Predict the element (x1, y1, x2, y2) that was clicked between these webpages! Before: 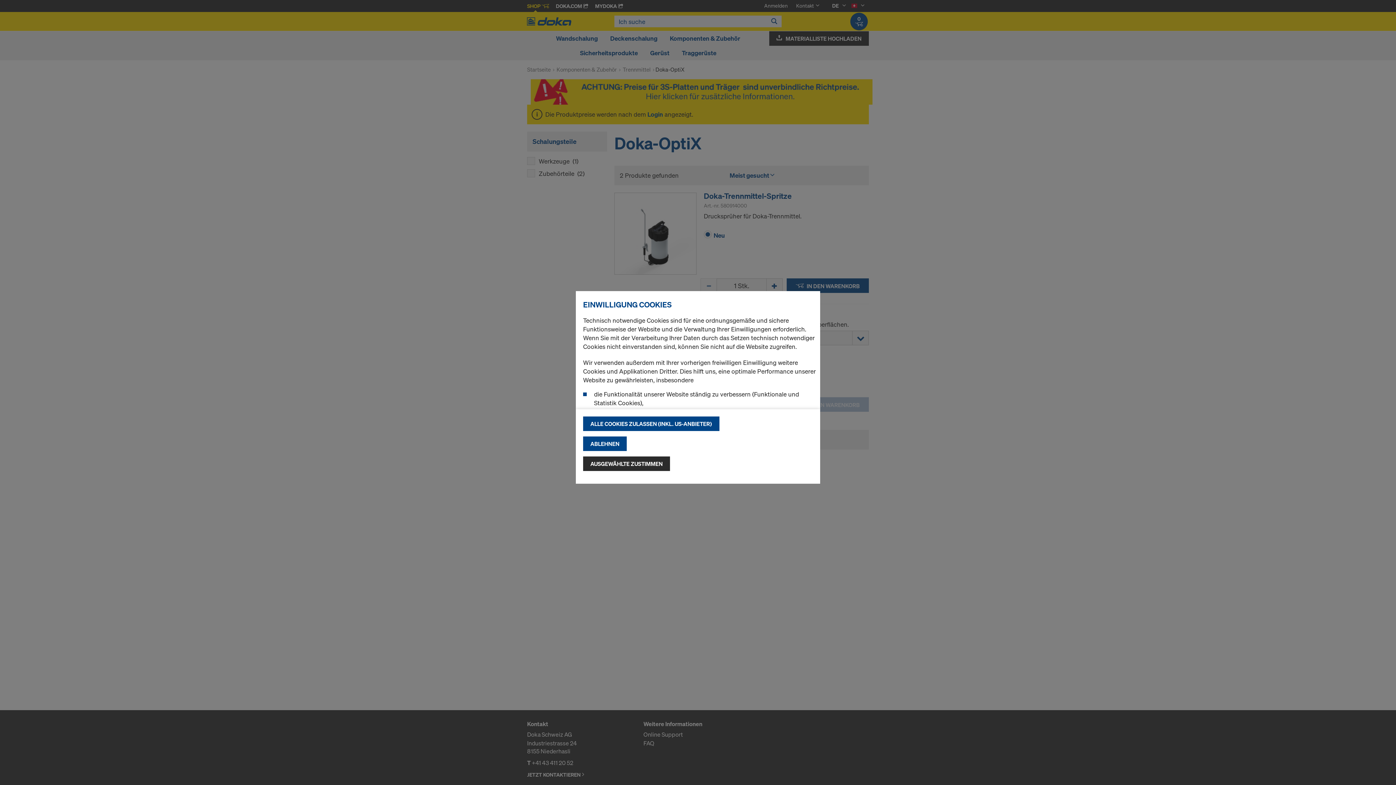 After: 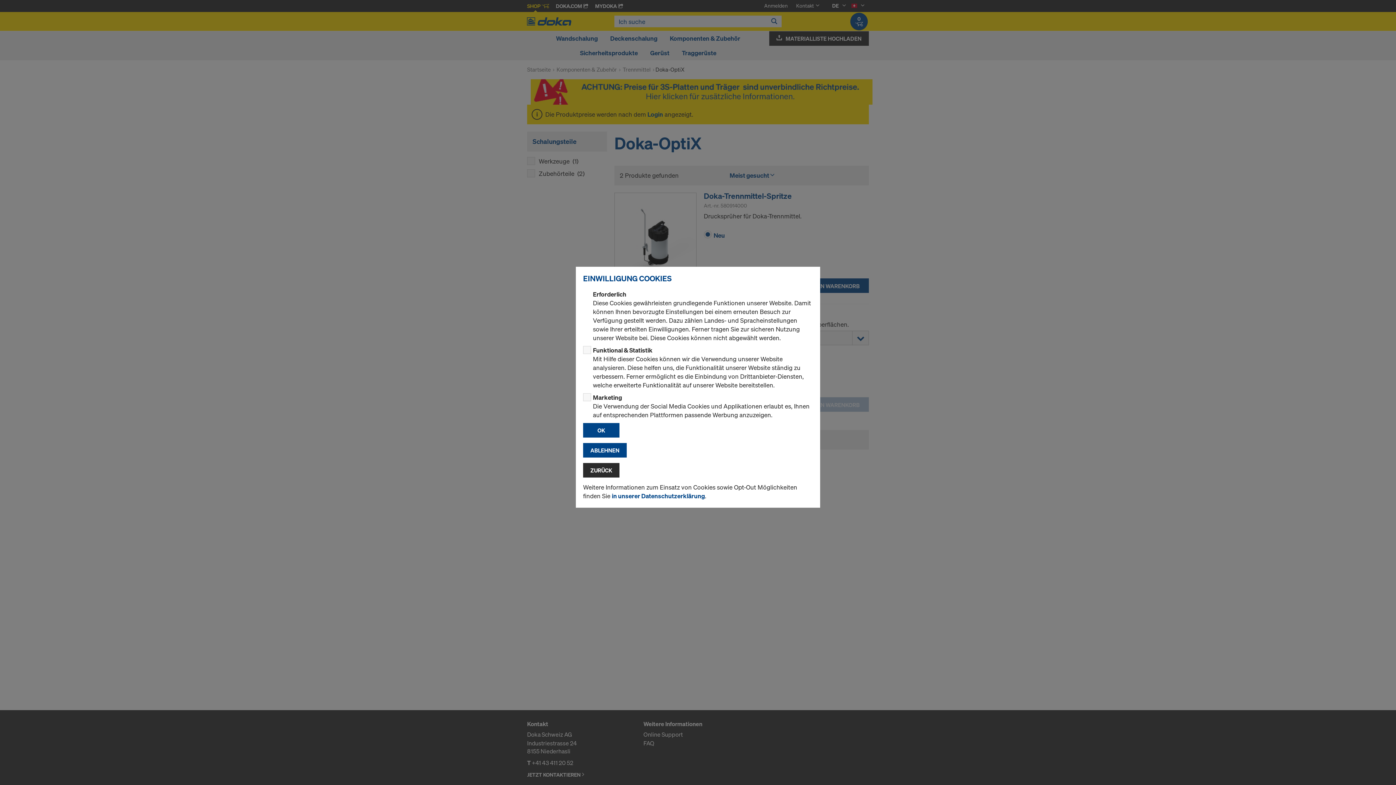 Action: bbox: (583, 456, 670, 471) label: AUSGEWÄHLTE ZUSTIMMEN